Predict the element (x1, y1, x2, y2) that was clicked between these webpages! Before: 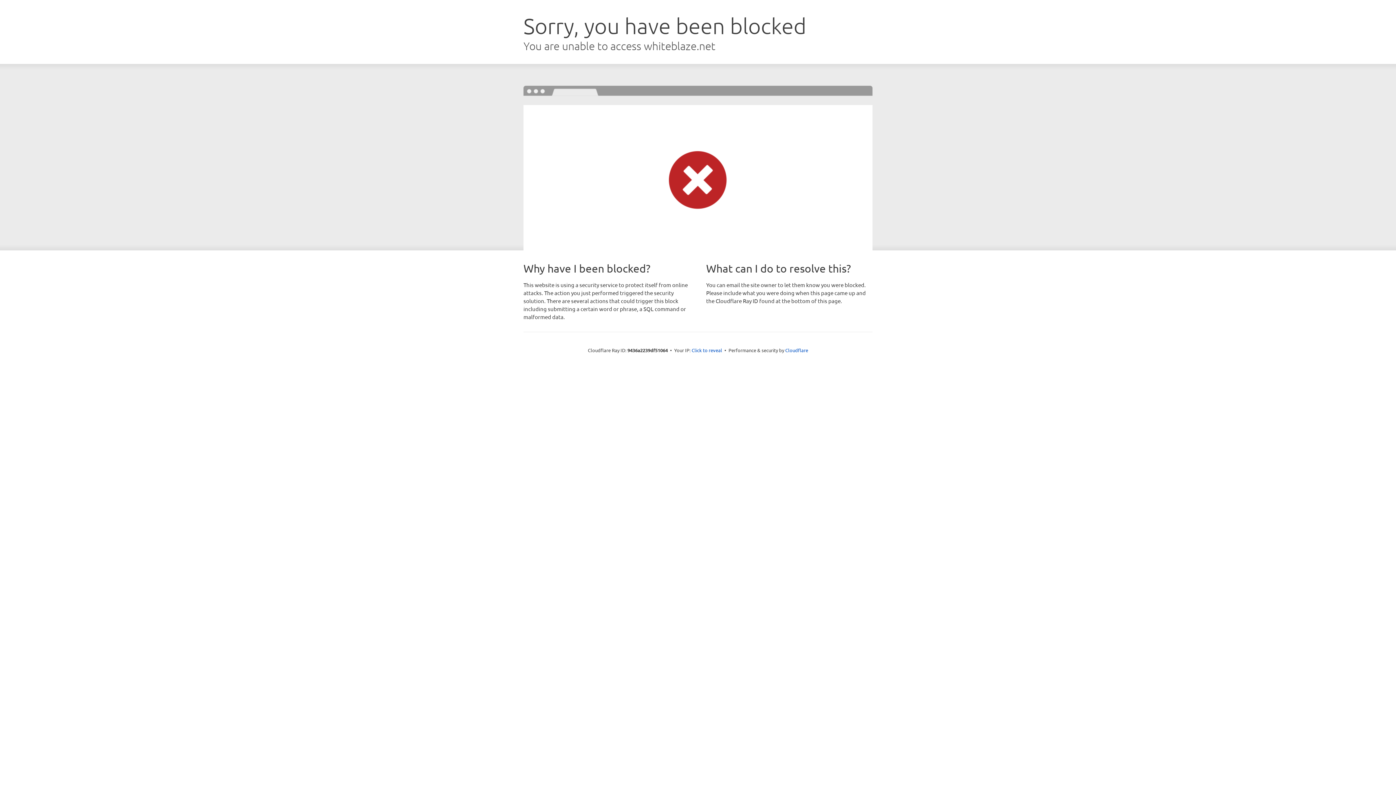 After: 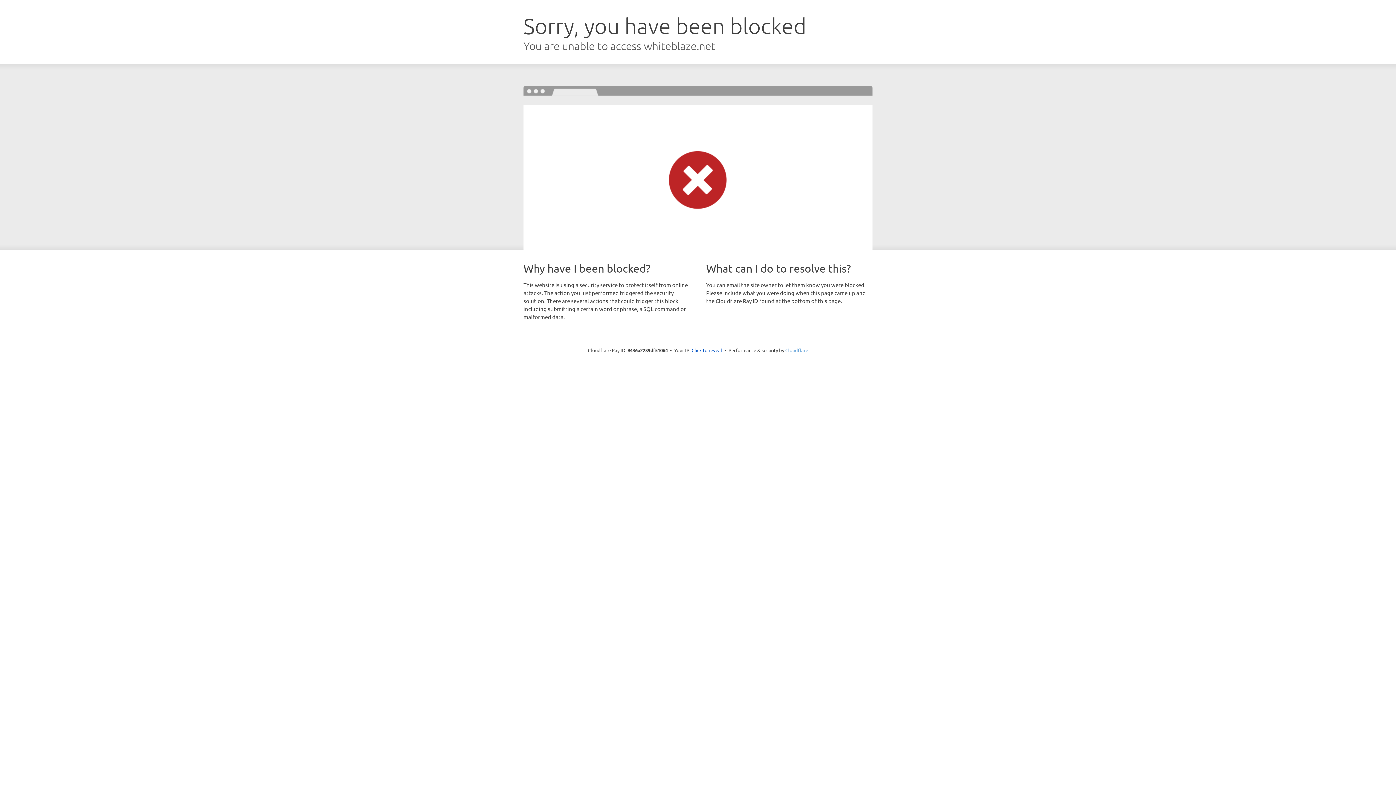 Action: label: Cloudflare bbox: (785, 347, 808, 353)